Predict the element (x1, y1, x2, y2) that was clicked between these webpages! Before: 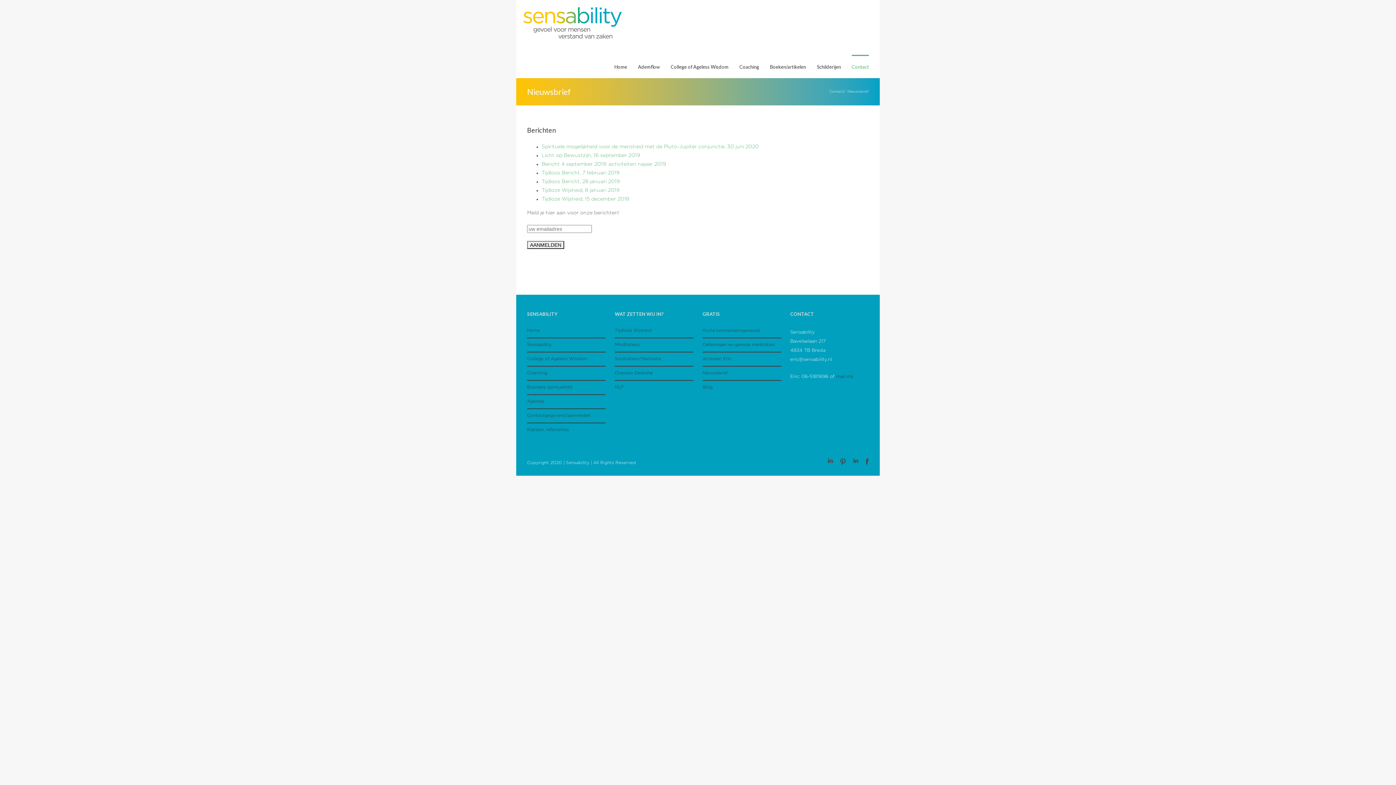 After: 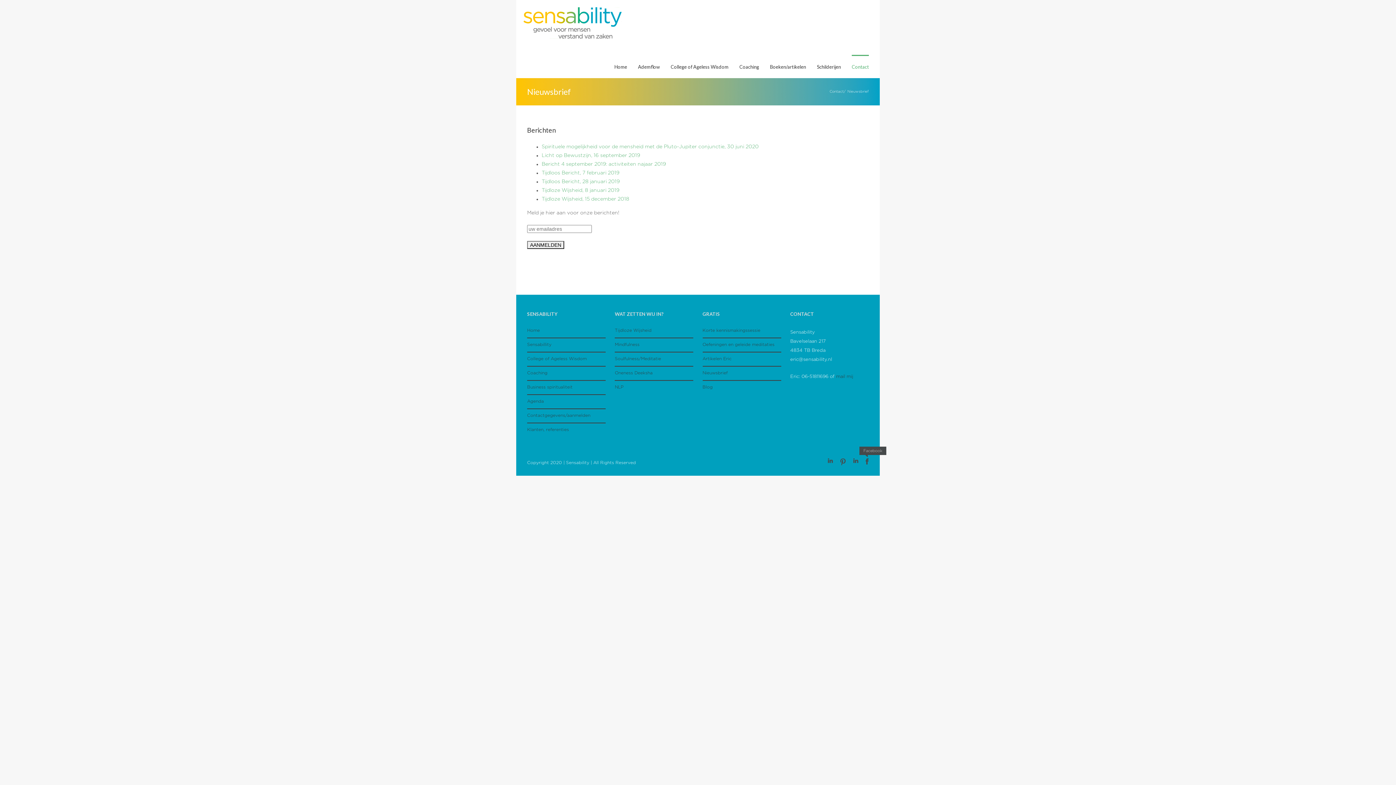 Action: label: Facebook bbox: (865, 458, 869, 464)